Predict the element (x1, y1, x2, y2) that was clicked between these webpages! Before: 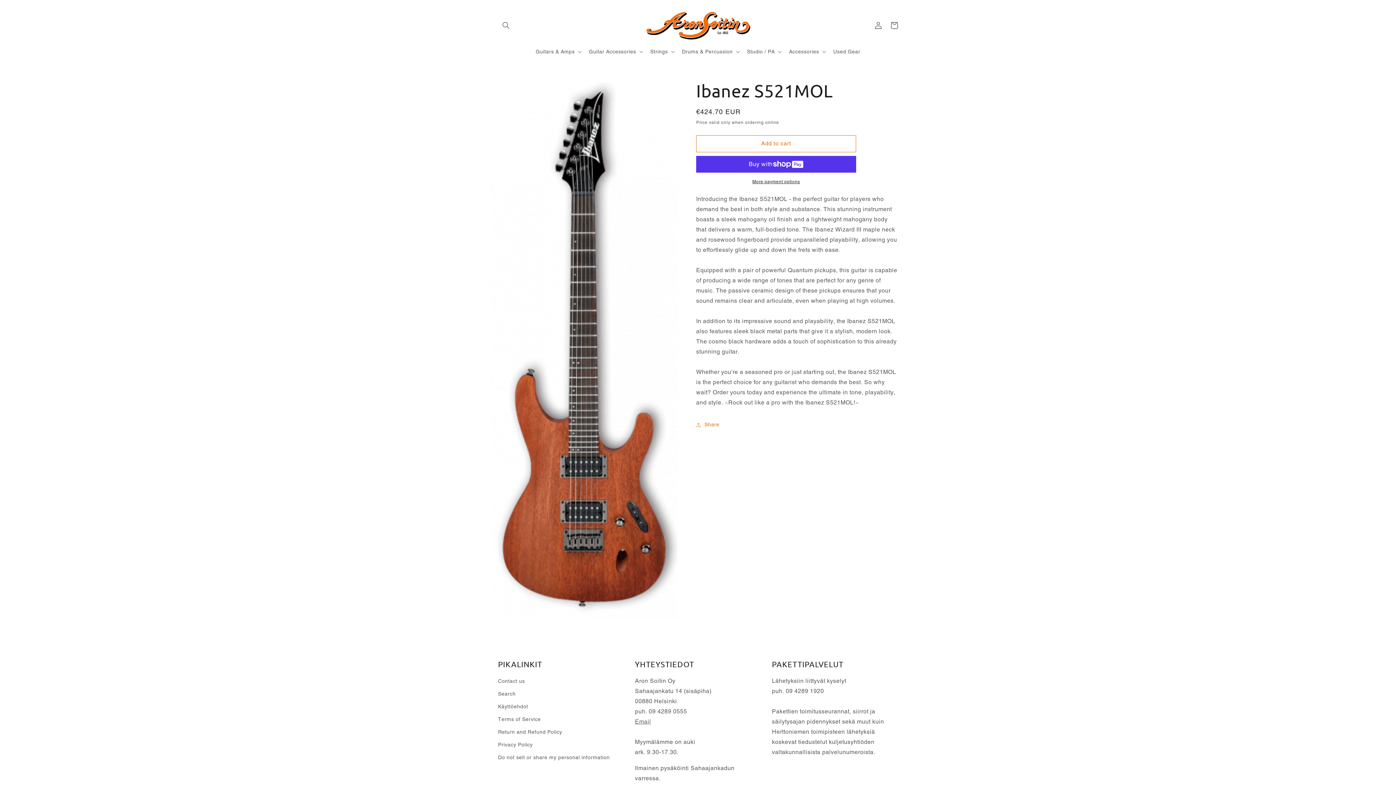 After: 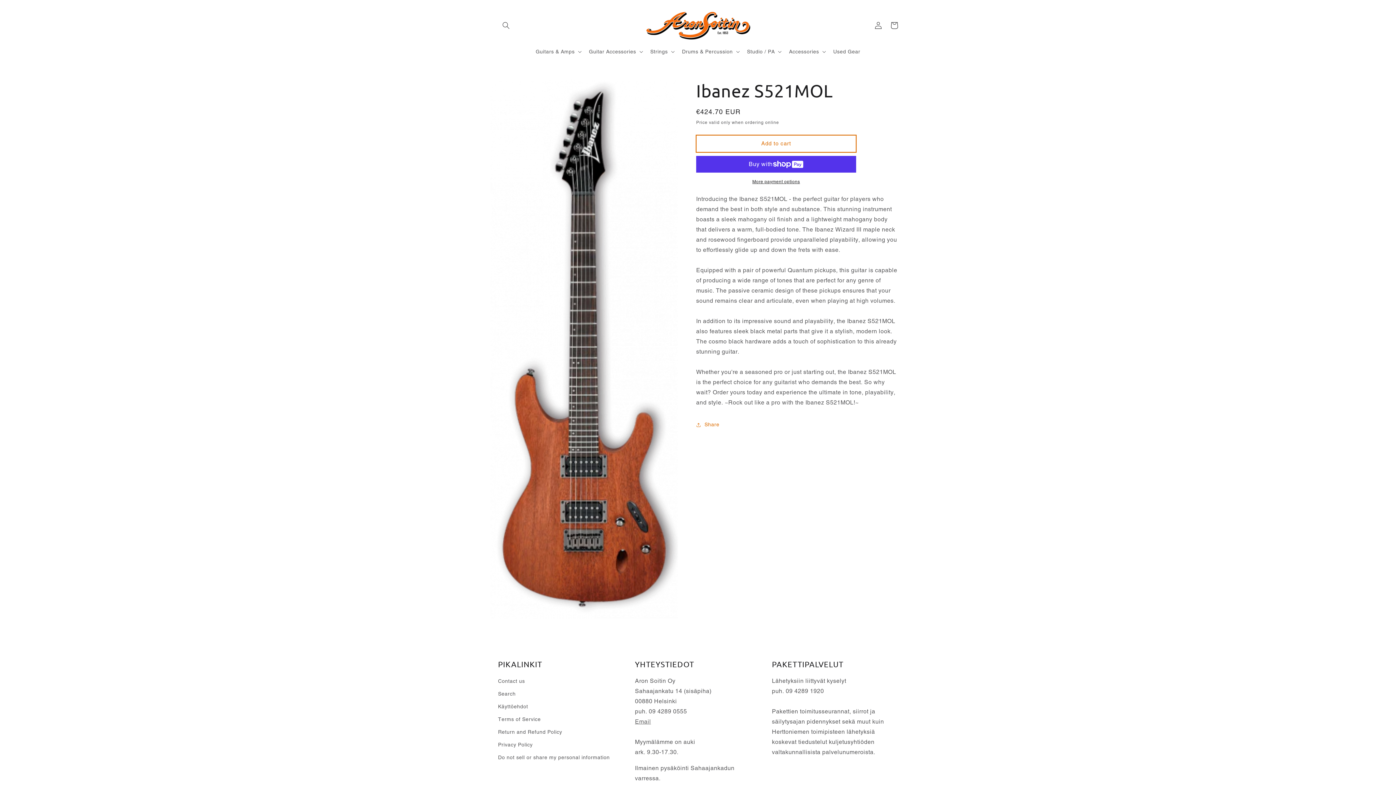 Action: bbox: (696, 135, 856, 152) label: Add to cart